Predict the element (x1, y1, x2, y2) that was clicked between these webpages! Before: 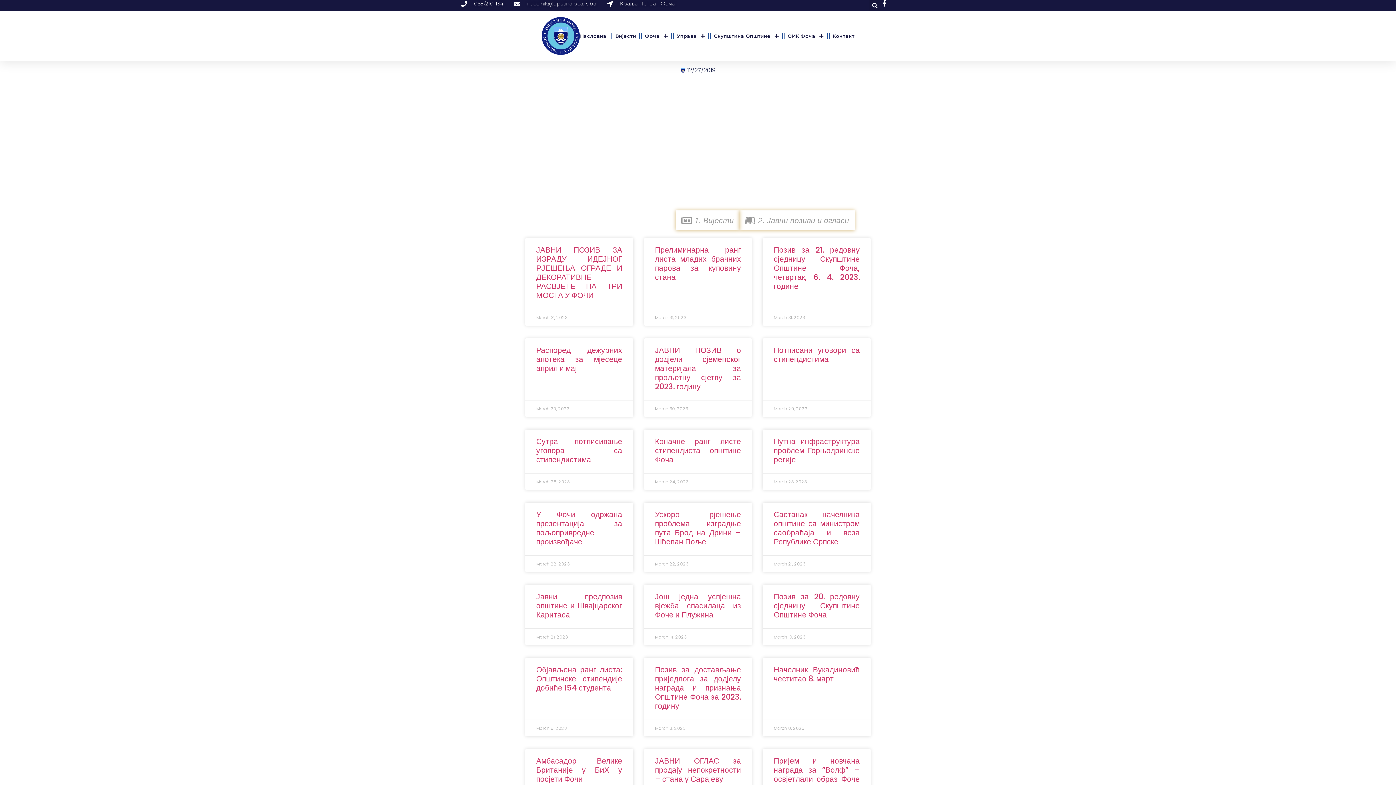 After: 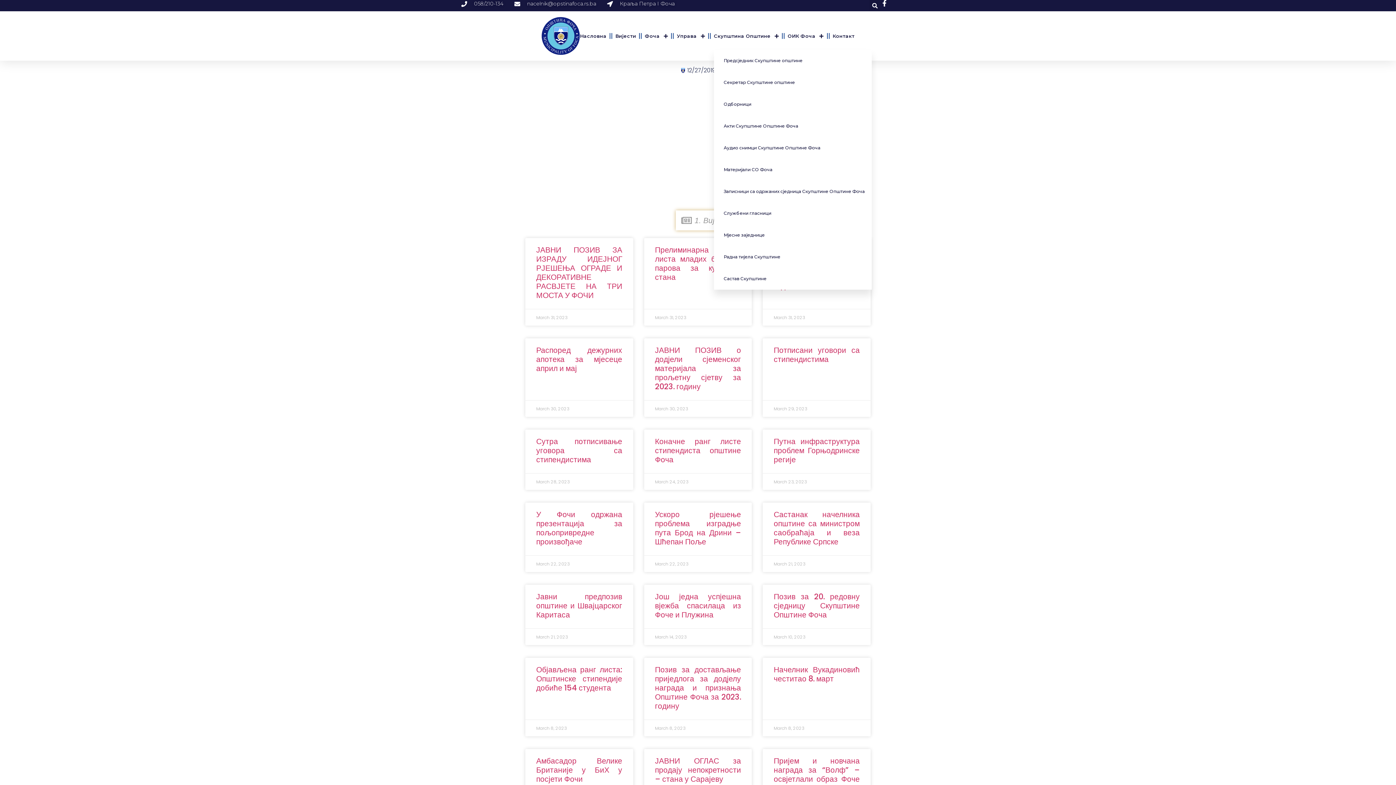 Action: label: Скупштина Општине bbox: (714, 27, 779, 44)